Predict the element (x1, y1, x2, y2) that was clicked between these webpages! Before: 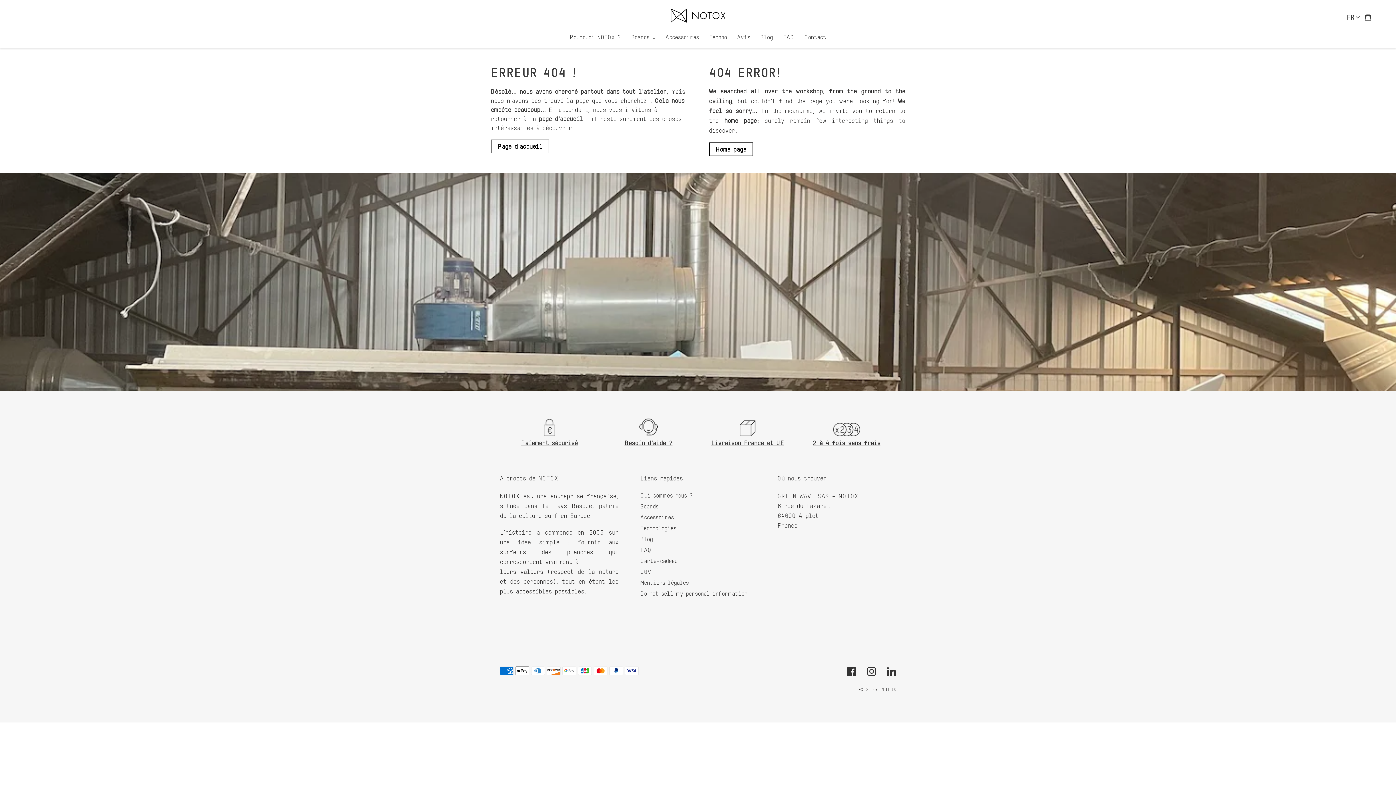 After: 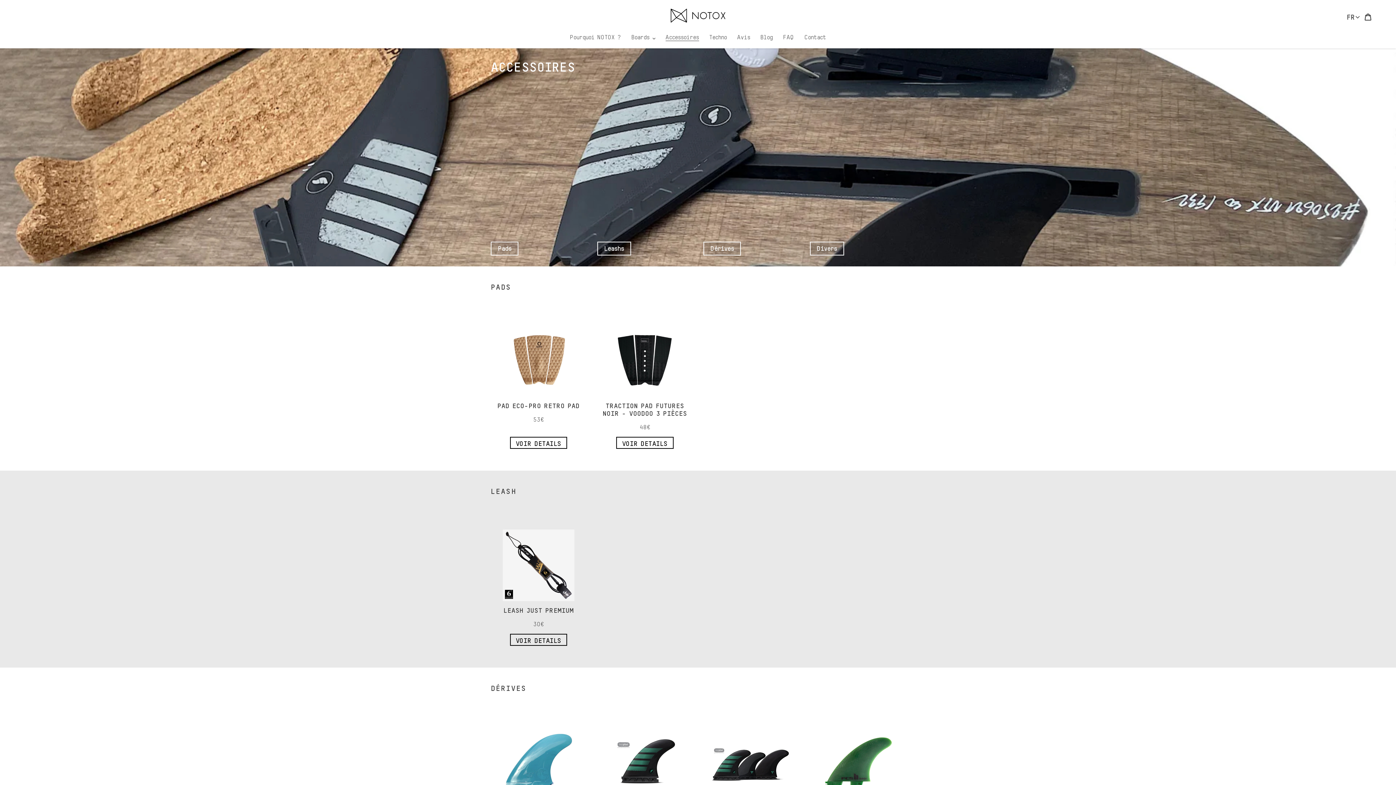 Action: label: Accessoires bbox: (662, 32, 702, 42)